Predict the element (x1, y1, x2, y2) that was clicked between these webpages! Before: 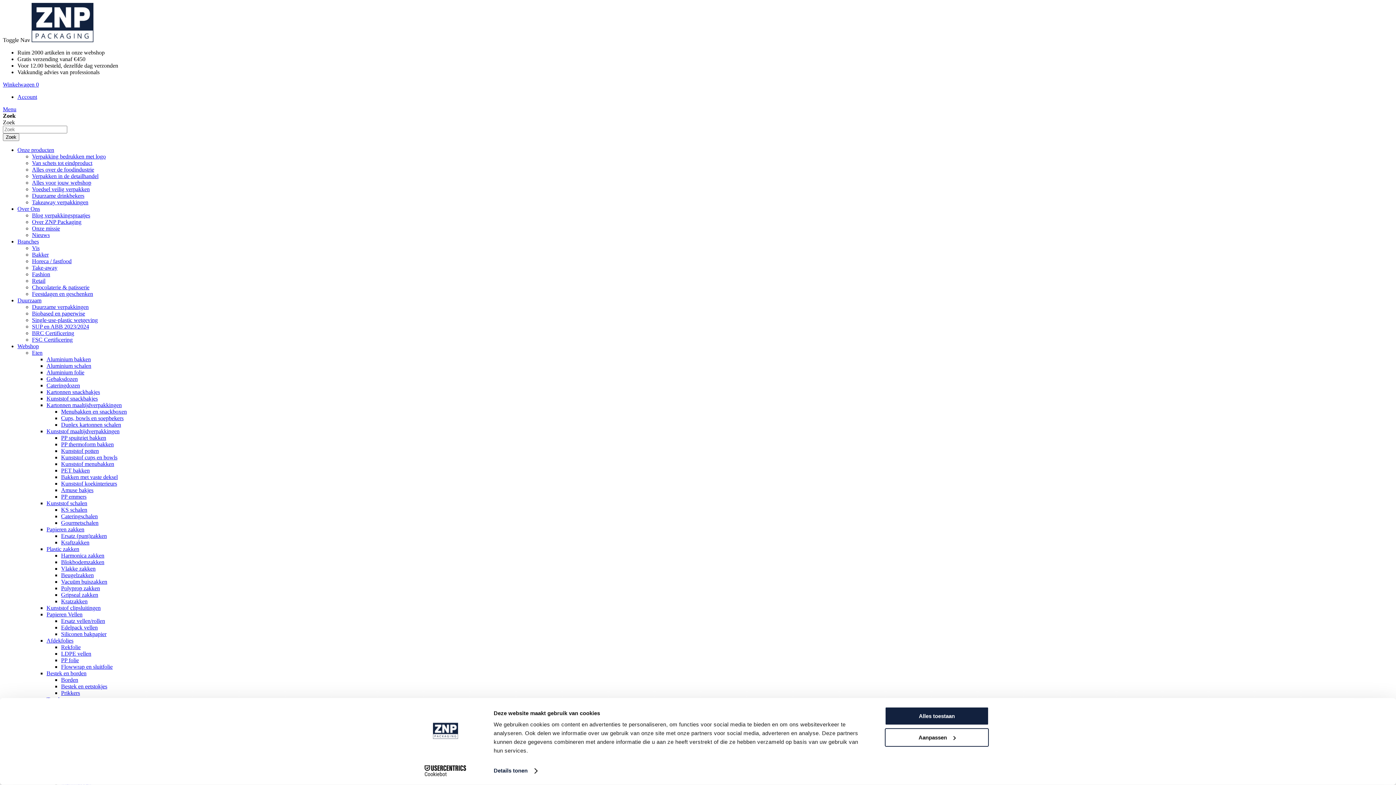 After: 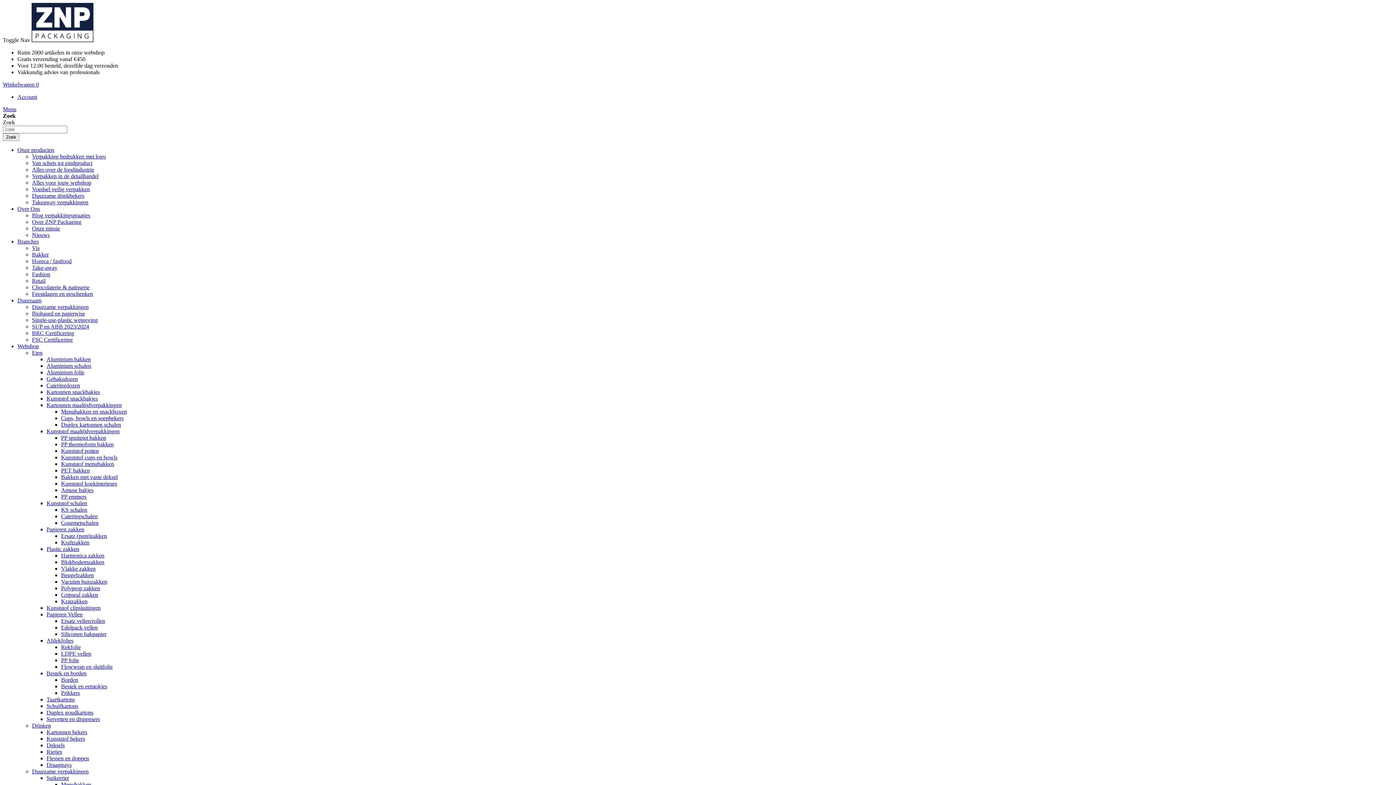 Action: bbox: (61, 474, 117, 480) label: Bakken met vaste deksel